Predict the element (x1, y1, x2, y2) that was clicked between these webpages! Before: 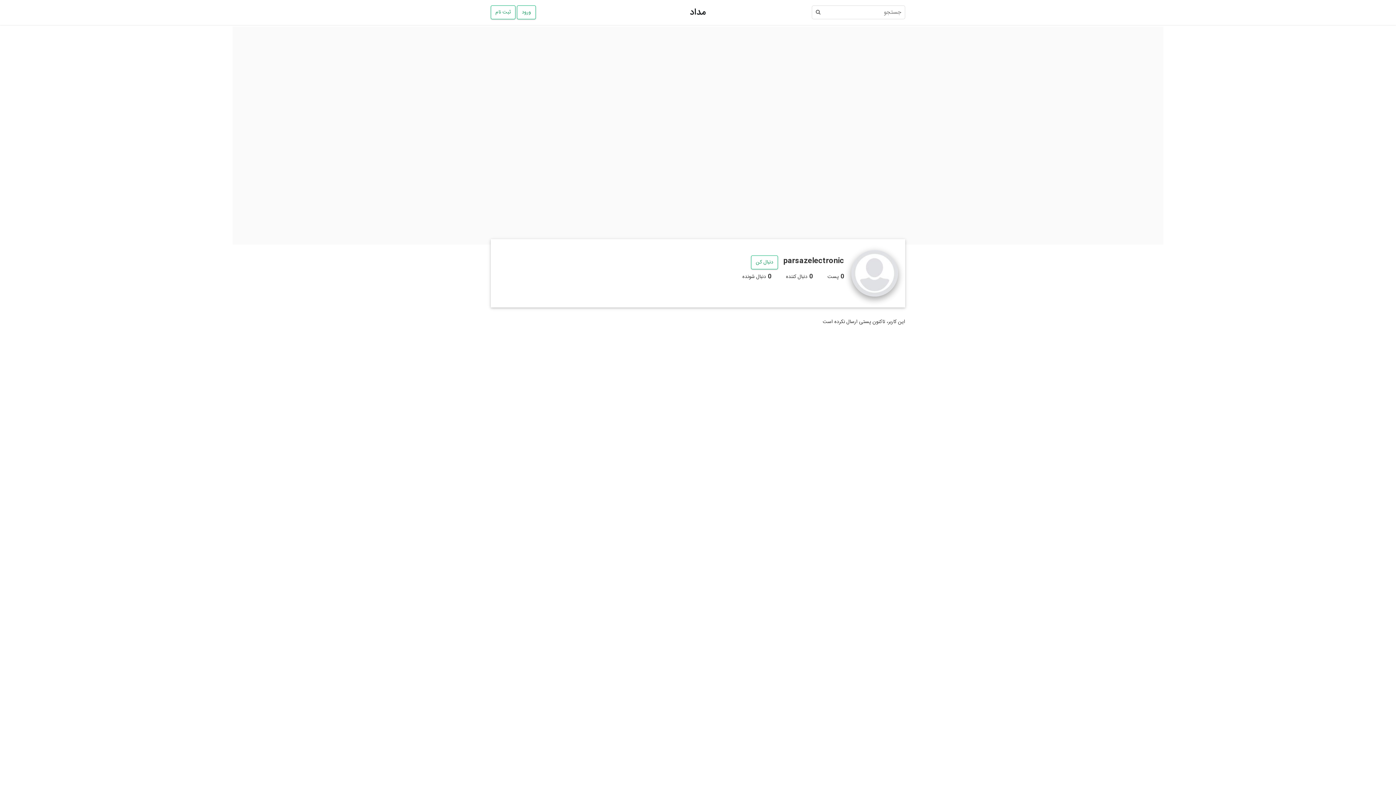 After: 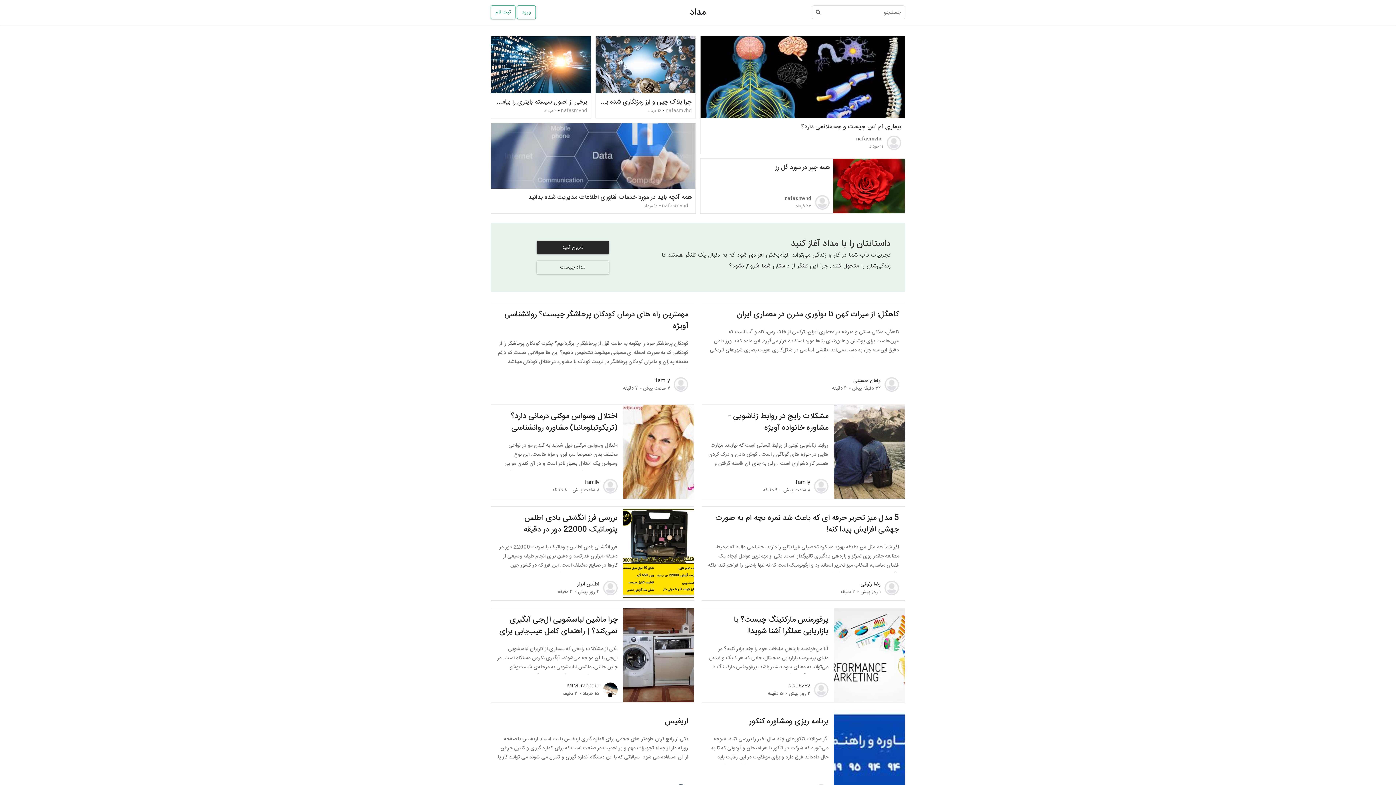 Action: label: مداد bbox: (690, 5, 706, 19)